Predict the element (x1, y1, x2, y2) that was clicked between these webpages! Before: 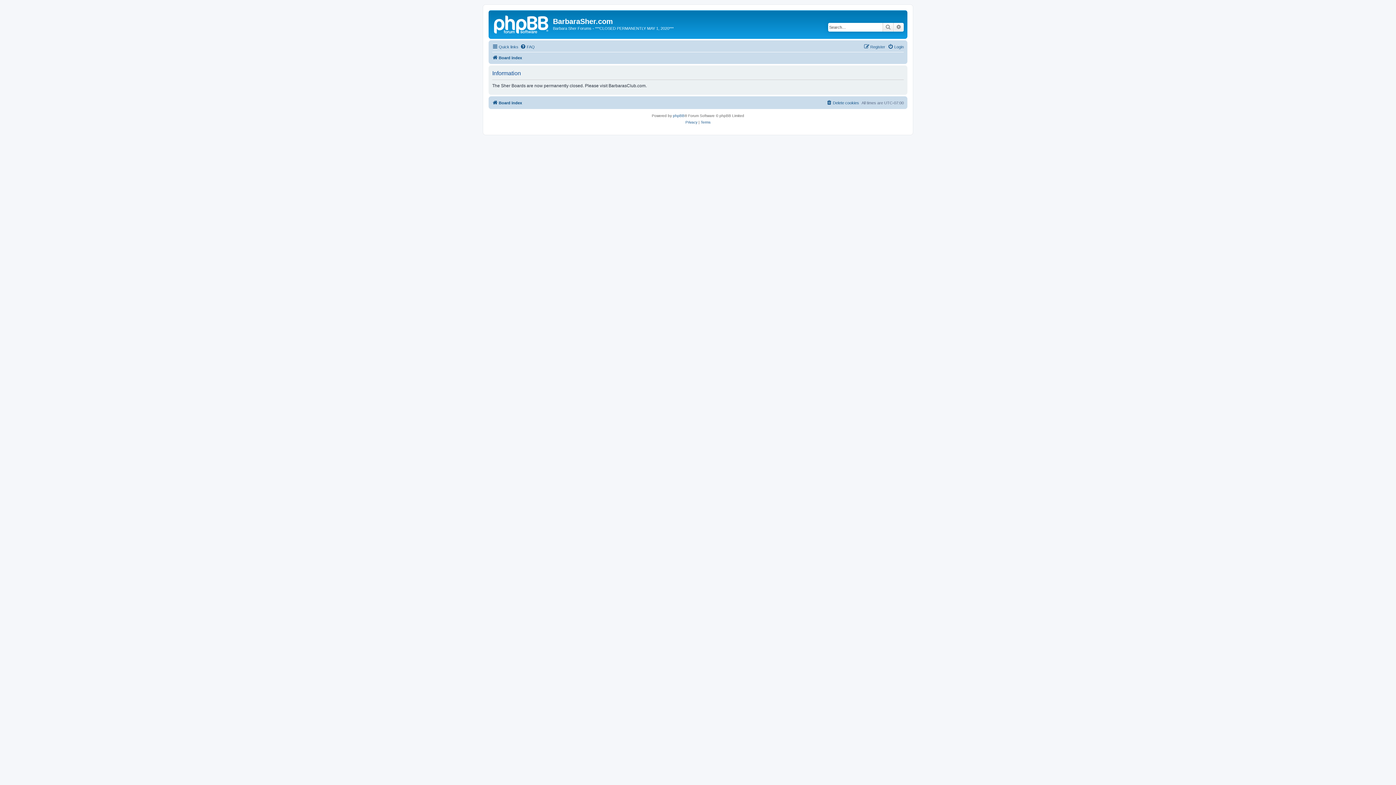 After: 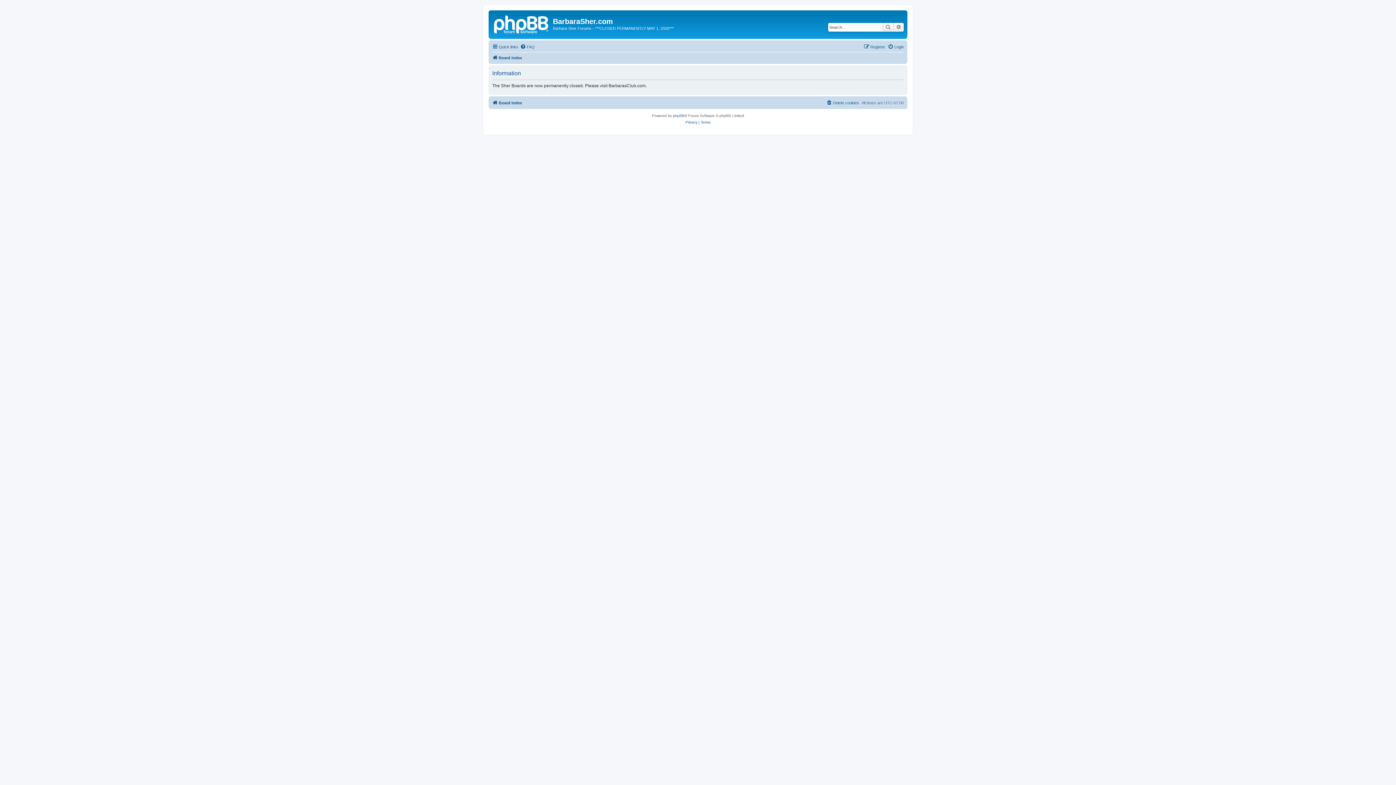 Action: bbox: (492, 53, 522, 62) label: Board index